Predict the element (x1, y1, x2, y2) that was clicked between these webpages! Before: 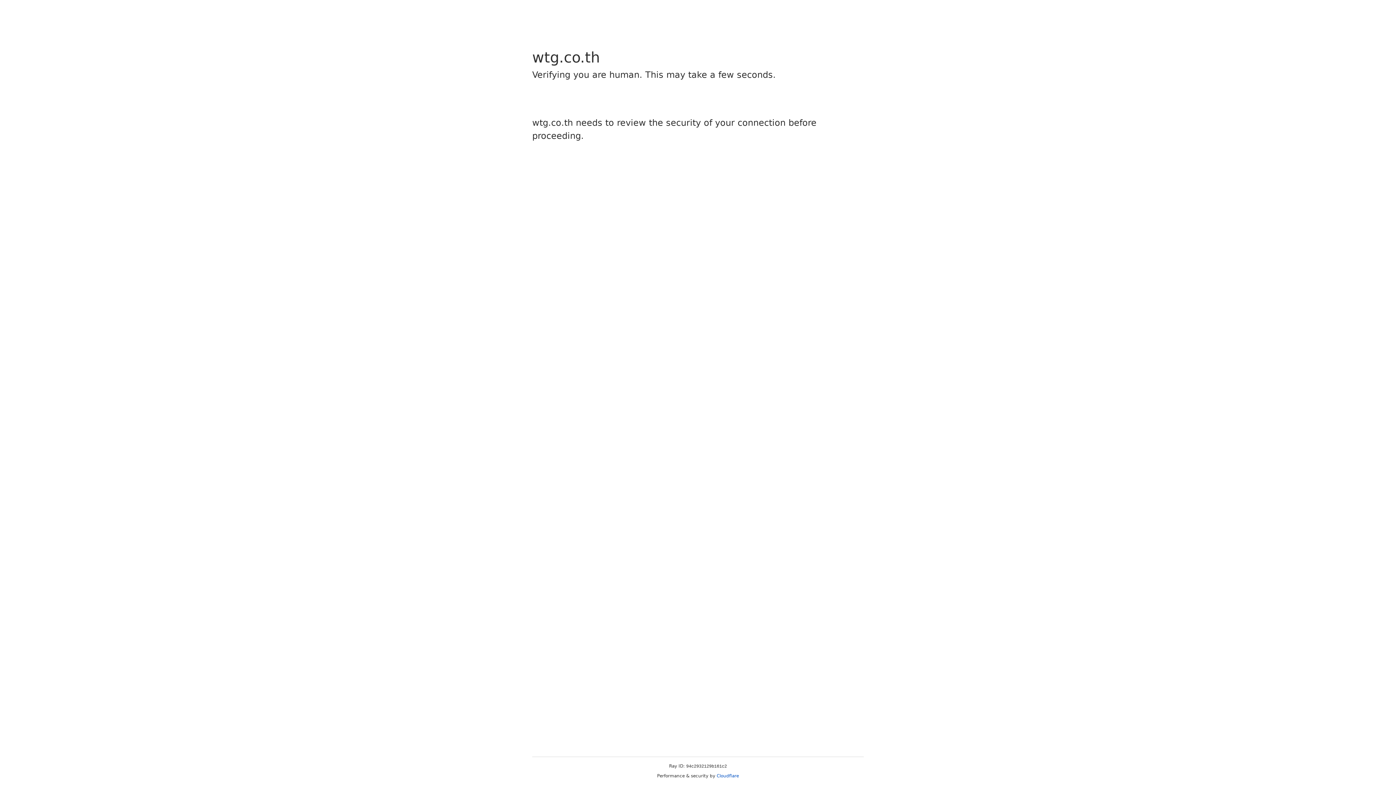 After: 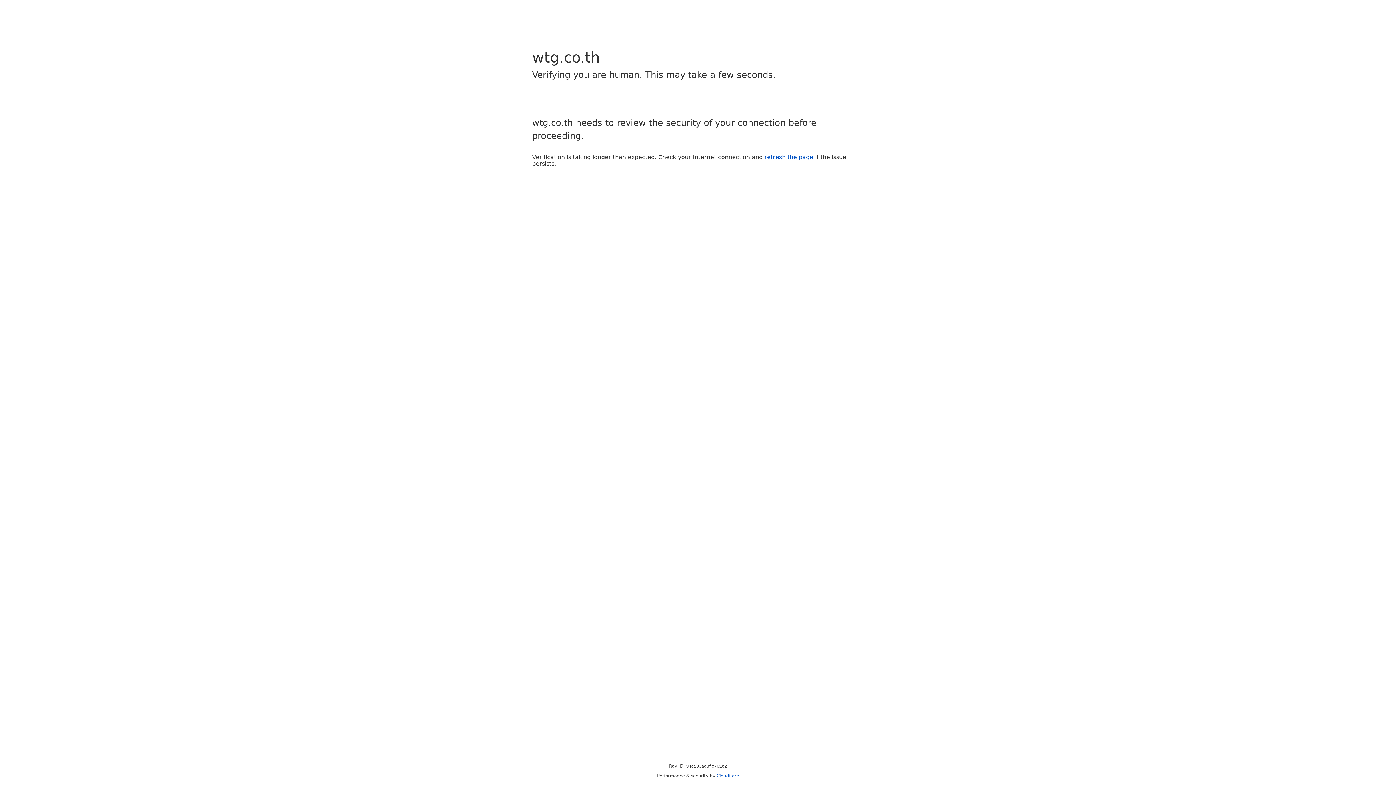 Action: bbox: (716, 773, 739, 778) label: Cloudflare